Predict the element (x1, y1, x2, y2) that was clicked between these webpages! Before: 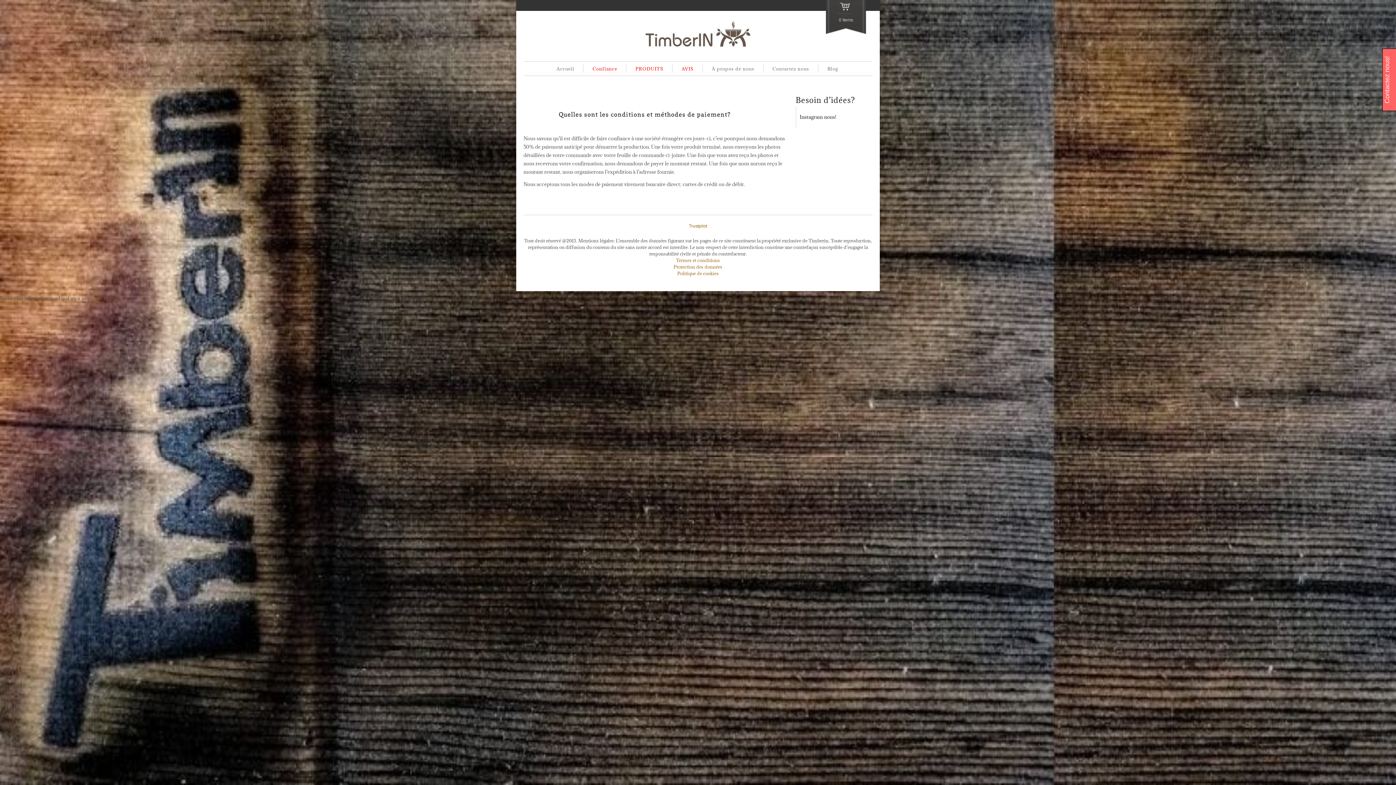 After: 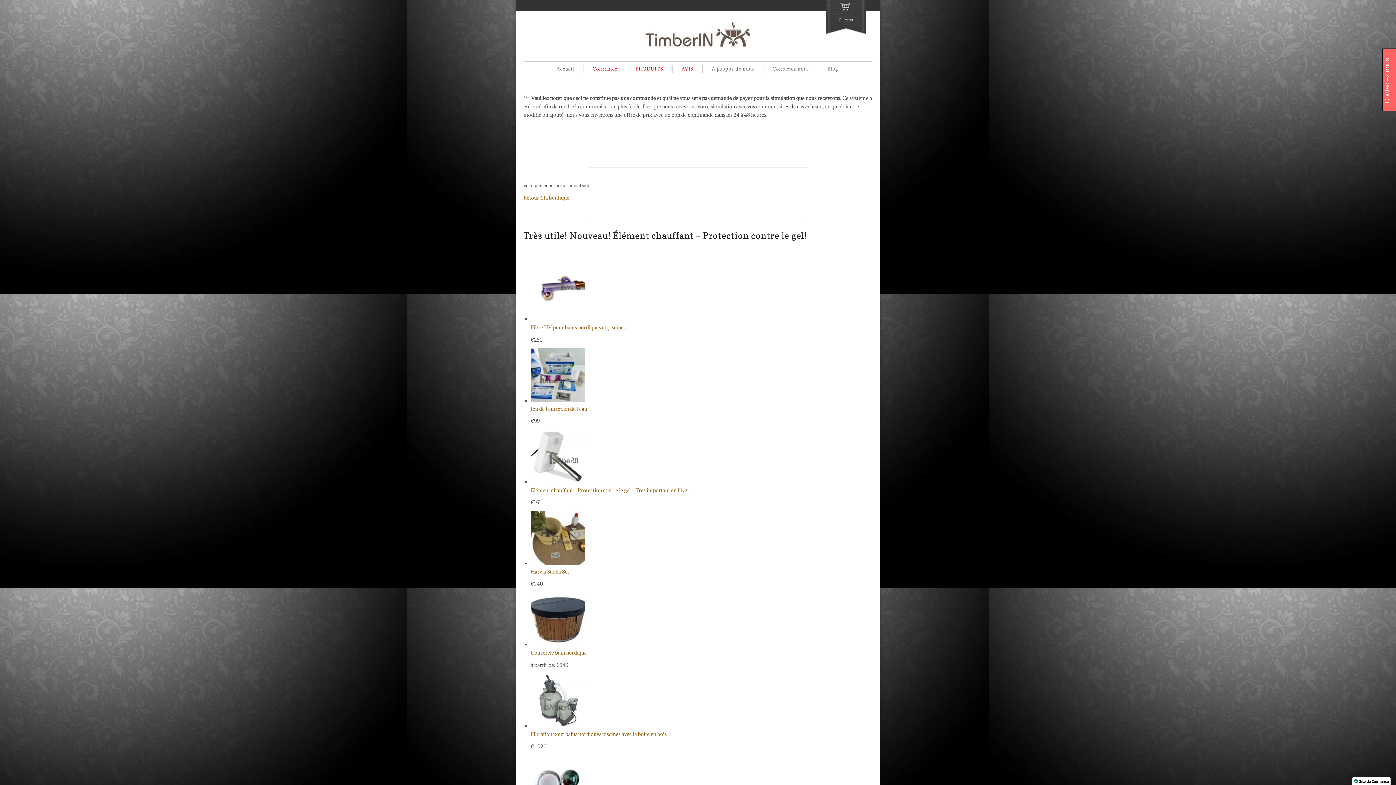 Action: bbox: (825, 0, 866, 34) label: 0 Items